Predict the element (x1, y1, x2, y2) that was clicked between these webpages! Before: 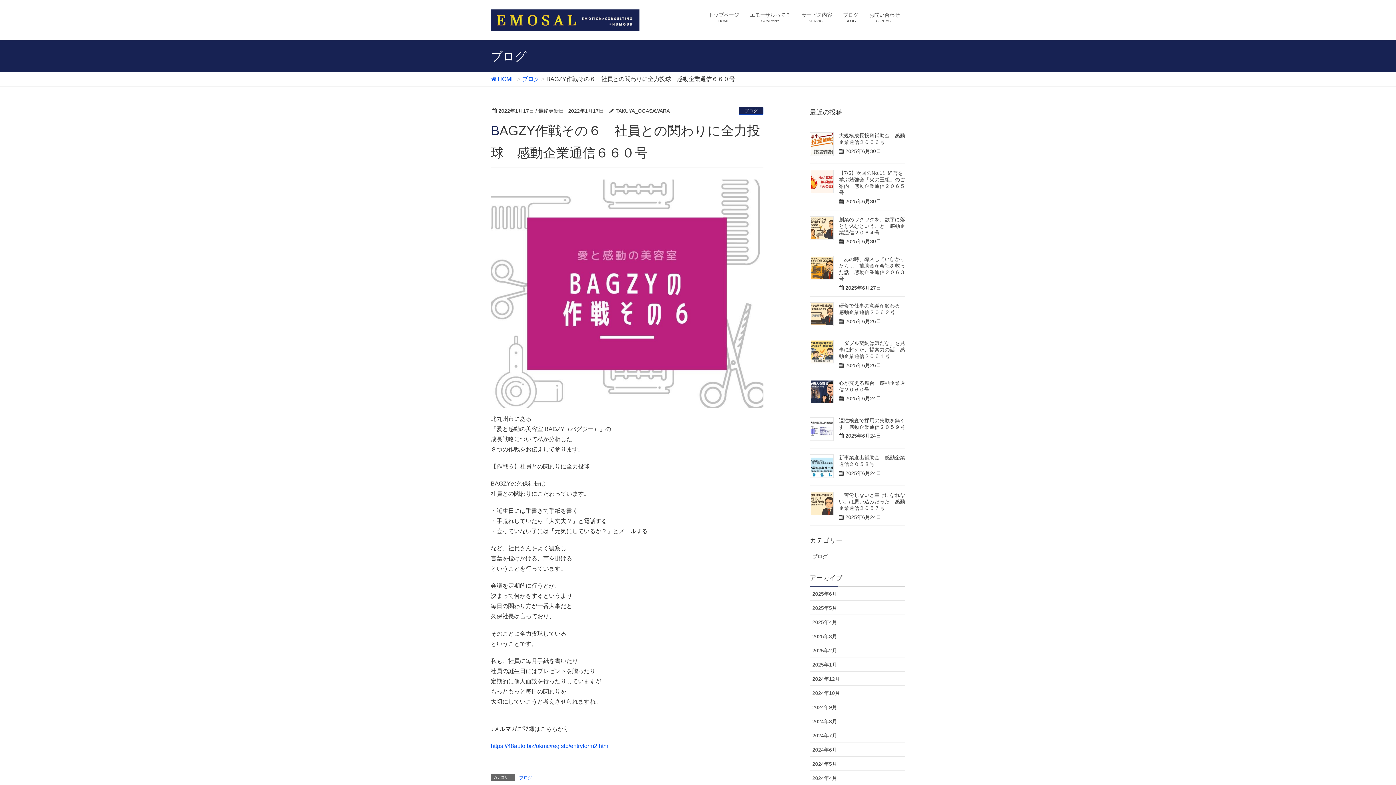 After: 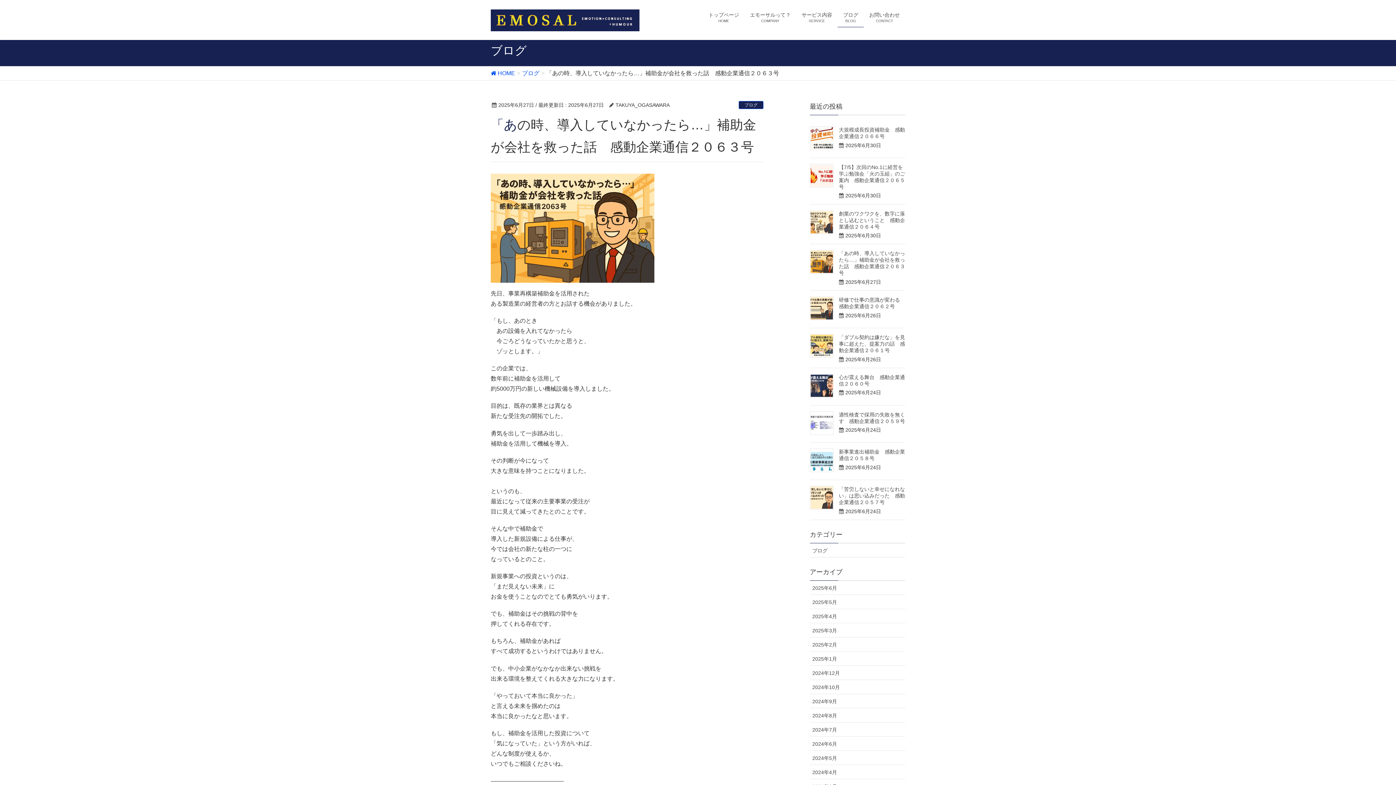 Action: bbox: (810, 256, 833, 279)